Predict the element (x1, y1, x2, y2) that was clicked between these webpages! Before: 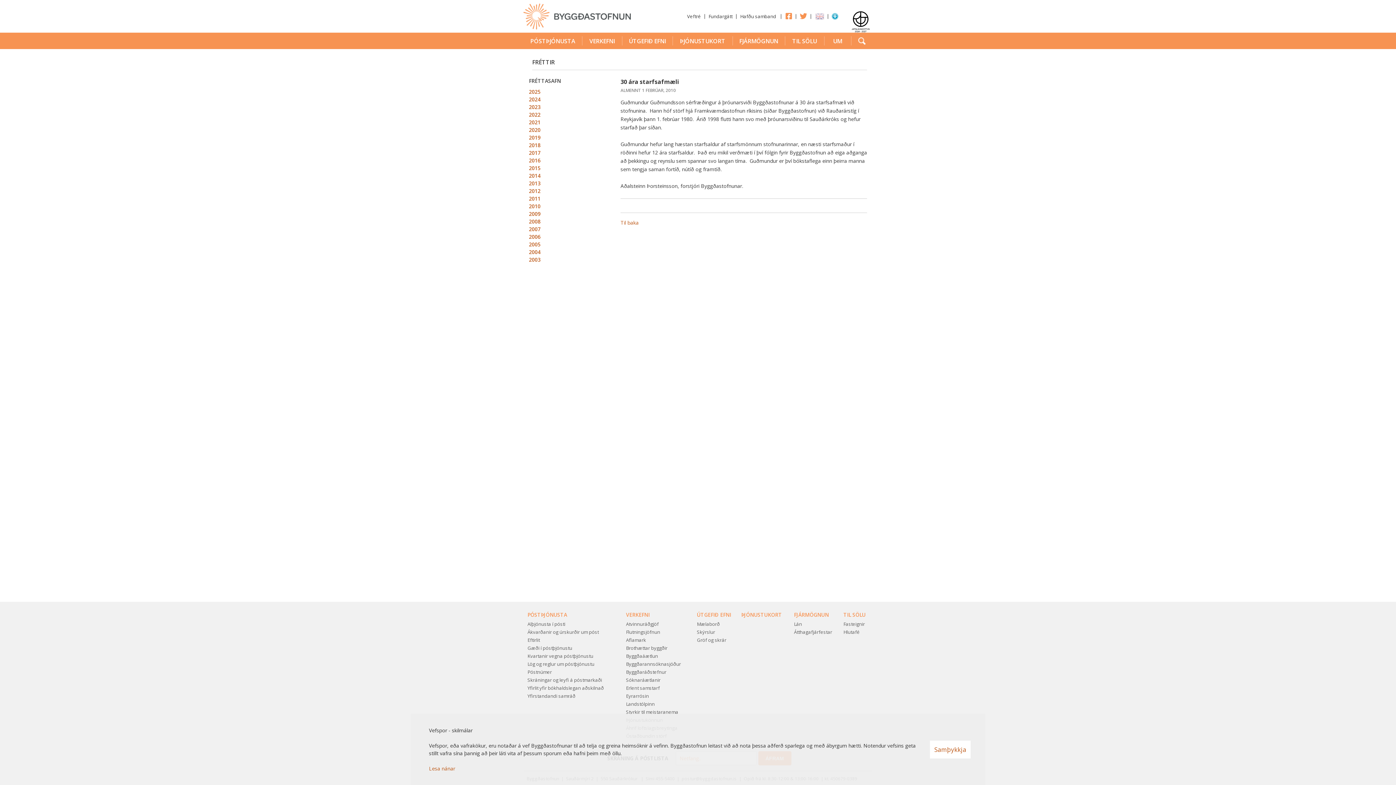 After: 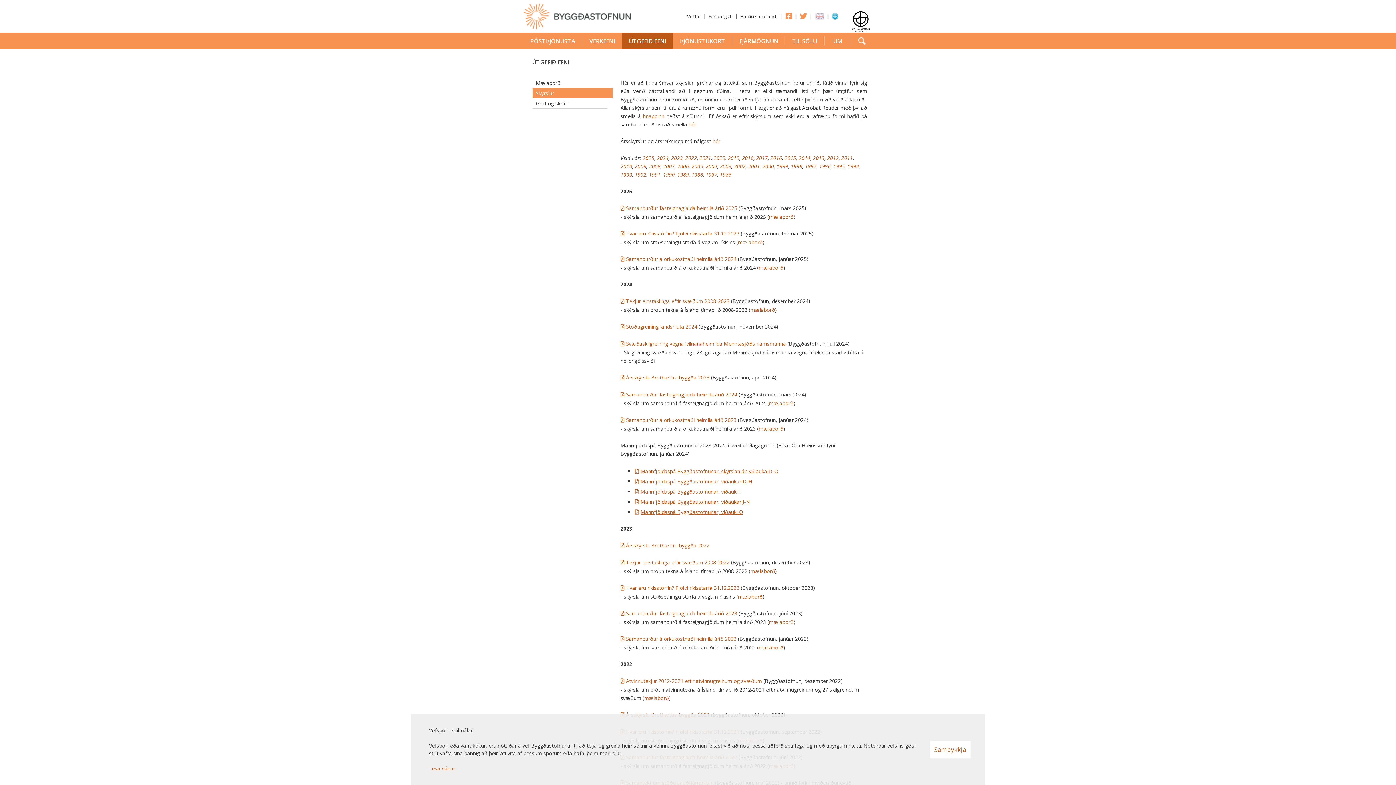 Action: label: Skýrslur bbox: (697, 628, 741, 636)